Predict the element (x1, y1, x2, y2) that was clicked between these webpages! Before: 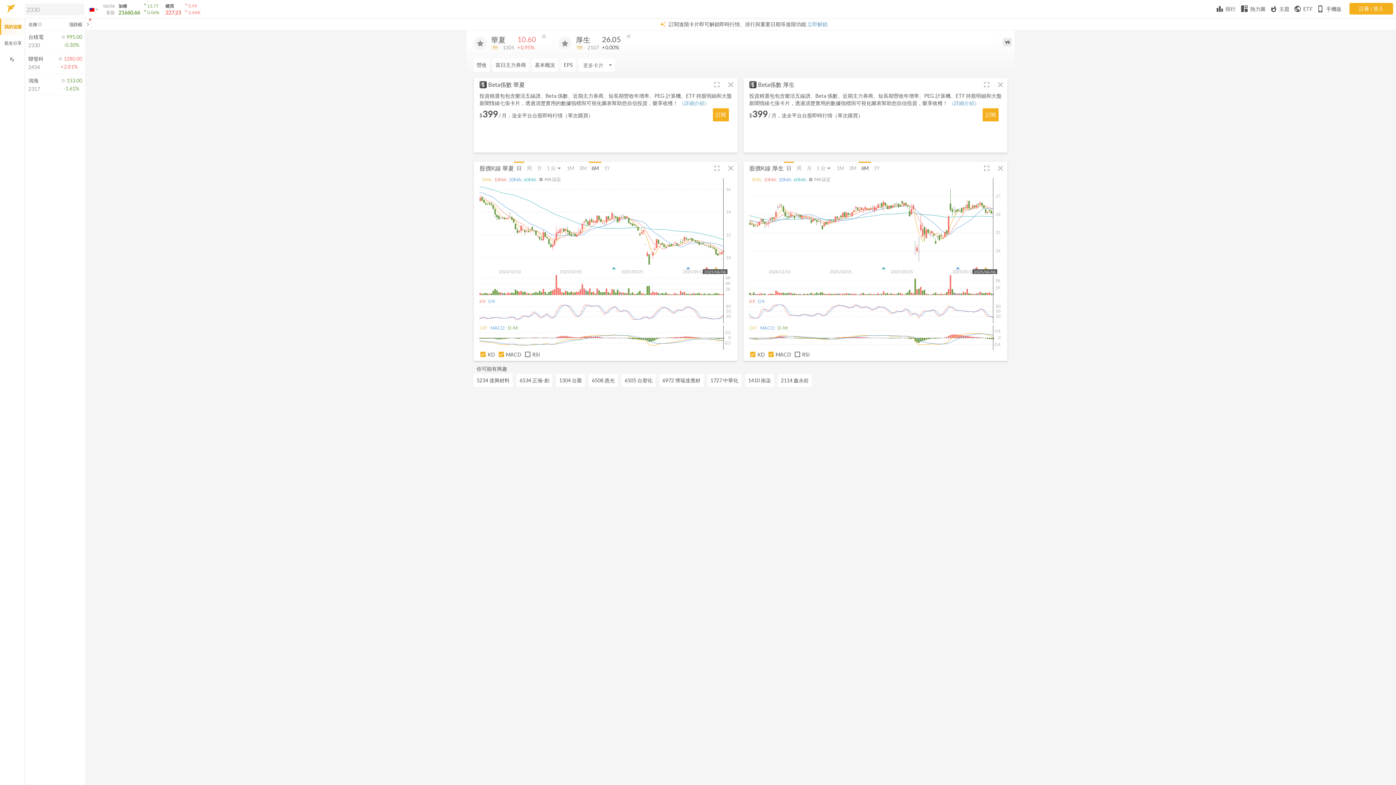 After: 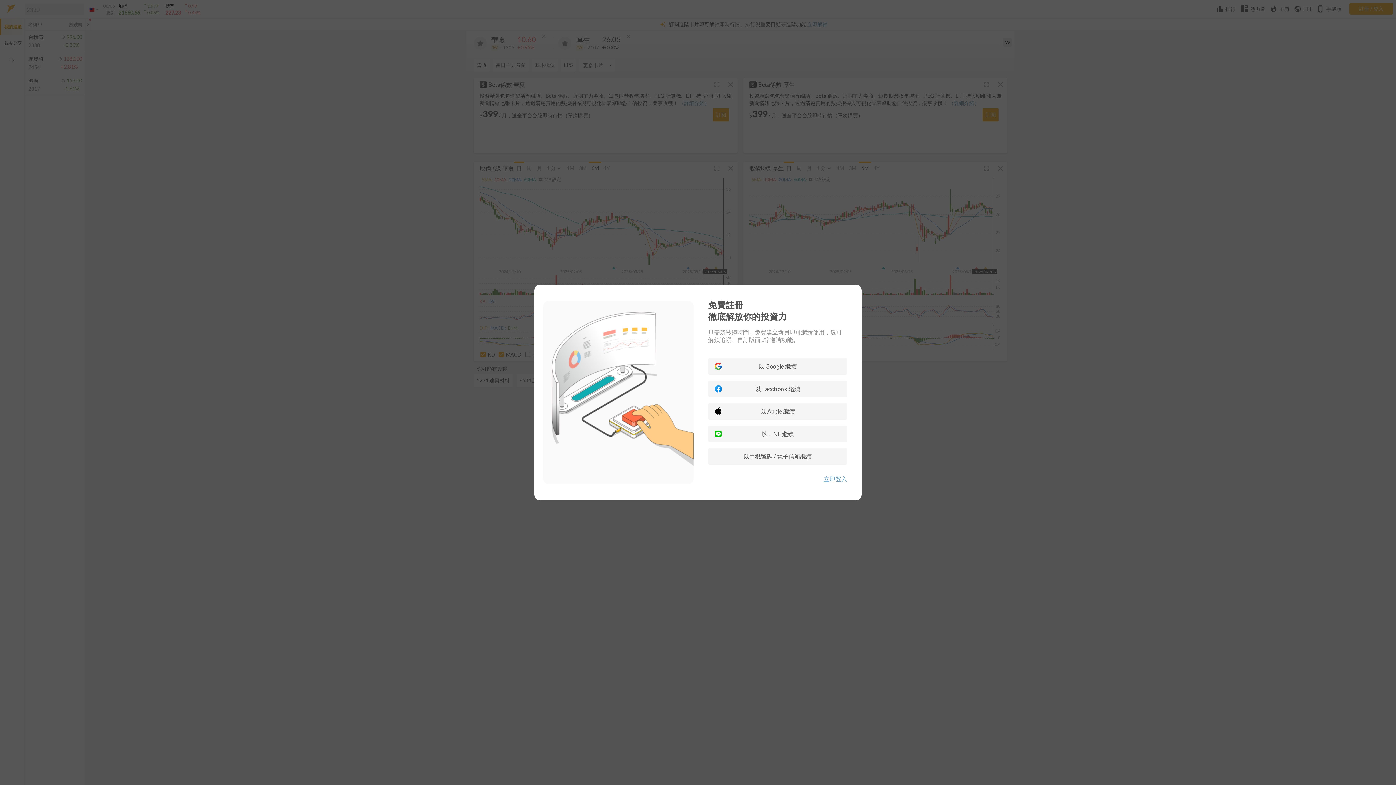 Action: label: 我的追蹤 bbox: (0, 18, 24, 34)